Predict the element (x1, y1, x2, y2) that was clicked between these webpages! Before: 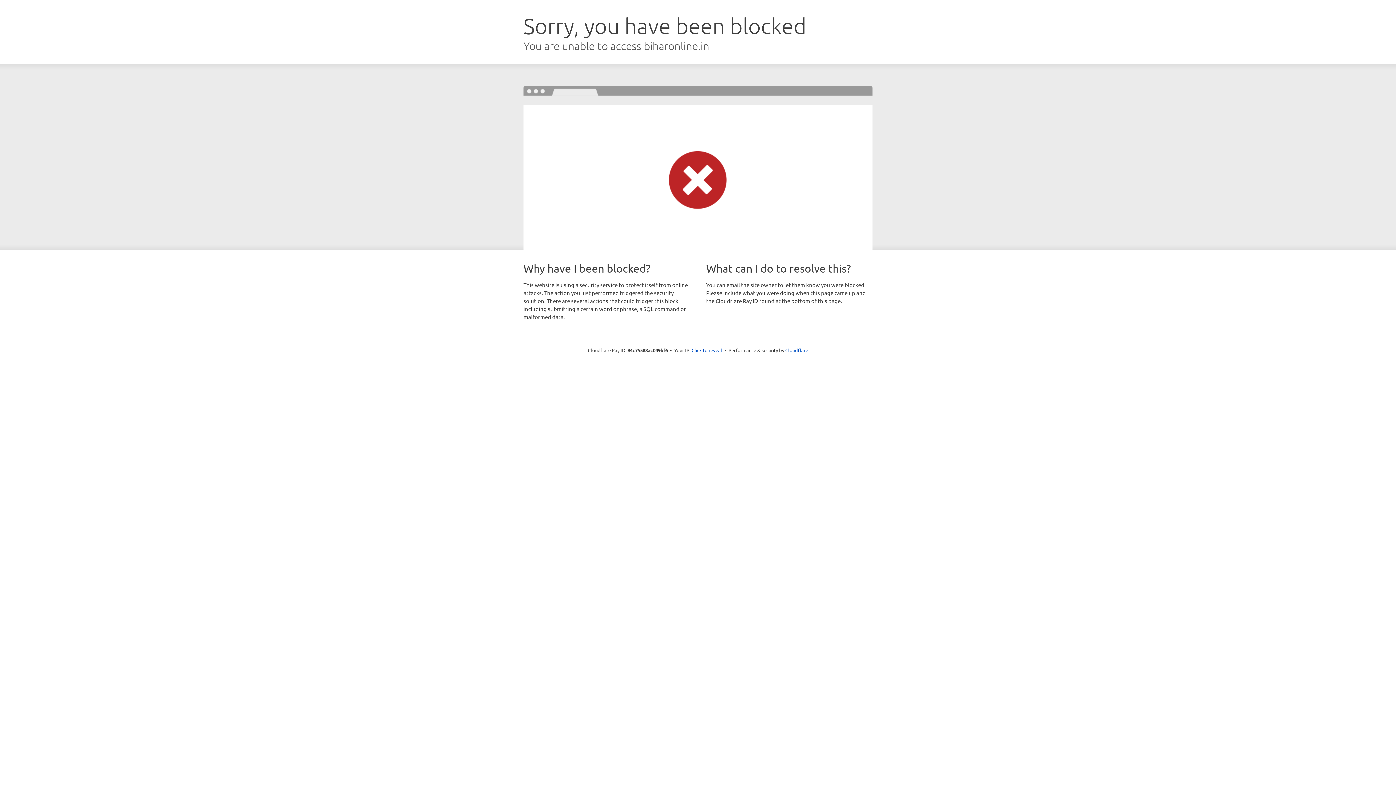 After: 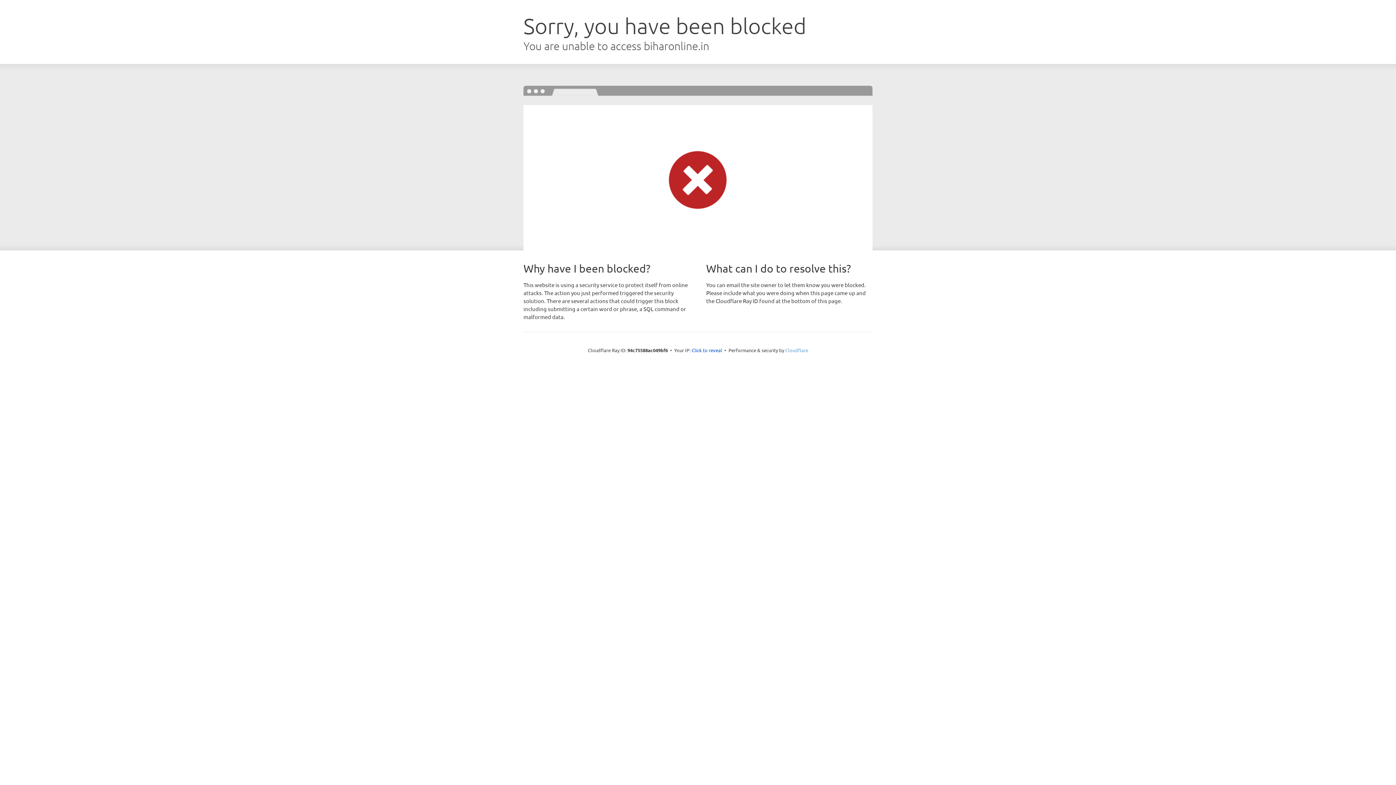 Action: bbox: (785, 347, 808, 353) label: Cloudflare